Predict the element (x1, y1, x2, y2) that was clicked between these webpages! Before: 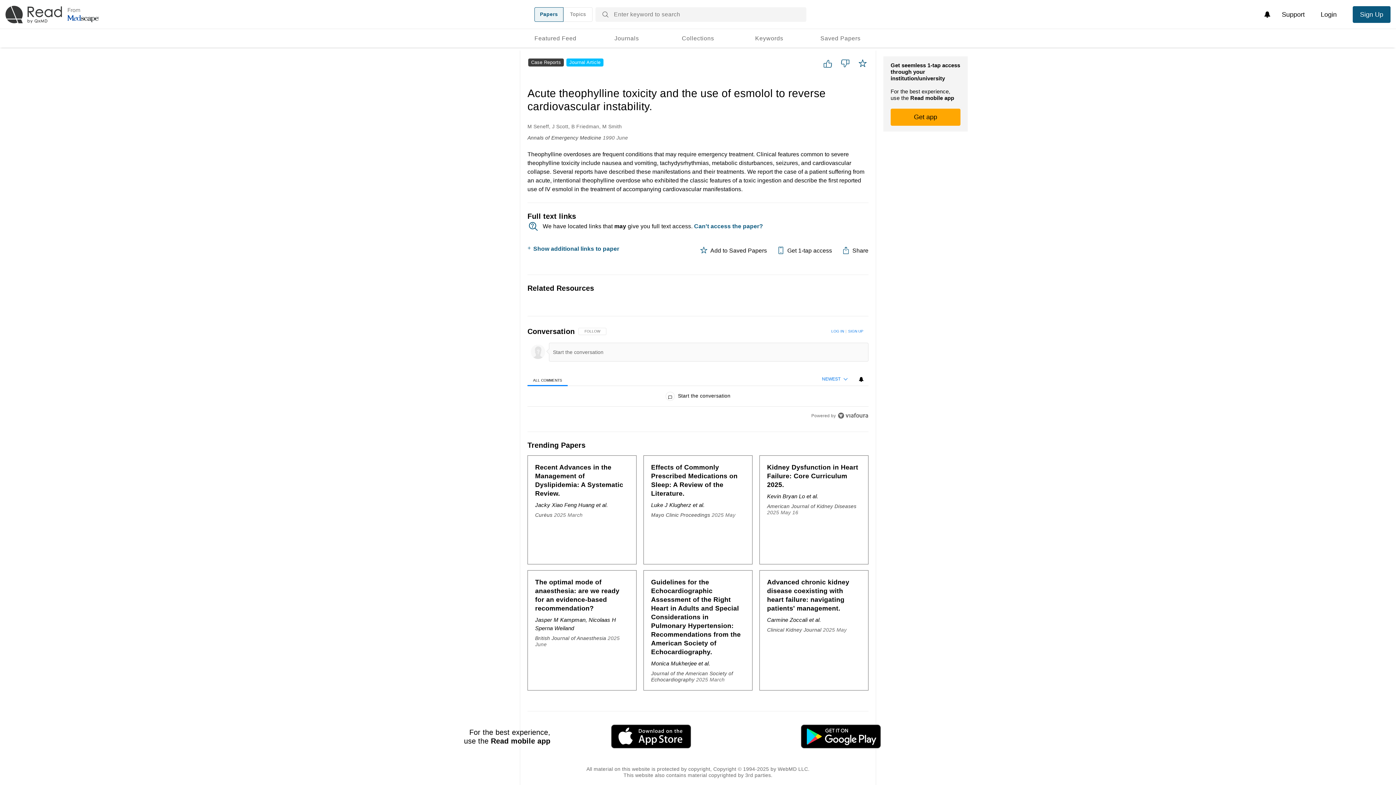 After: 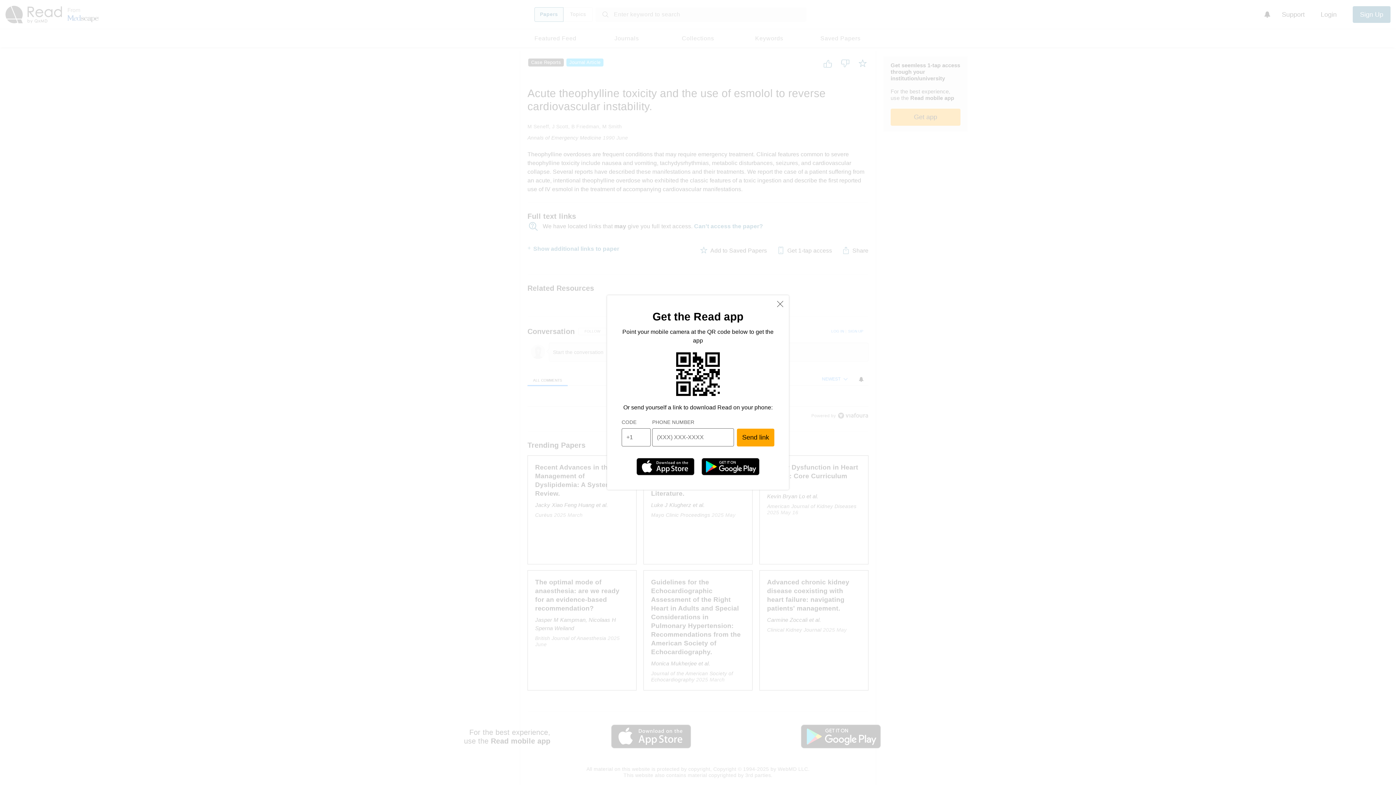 Action: label: Get app bbox: (890, 108, 960, 125)